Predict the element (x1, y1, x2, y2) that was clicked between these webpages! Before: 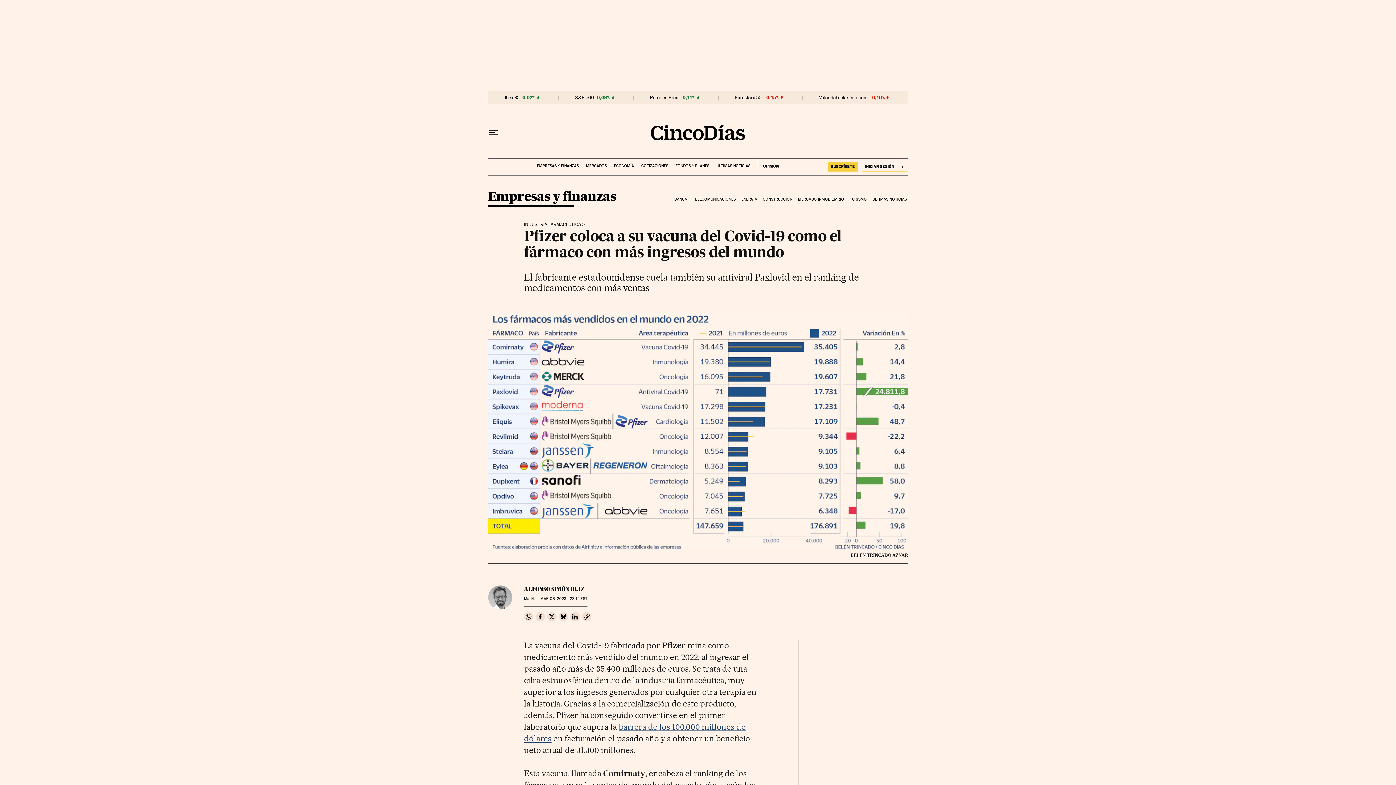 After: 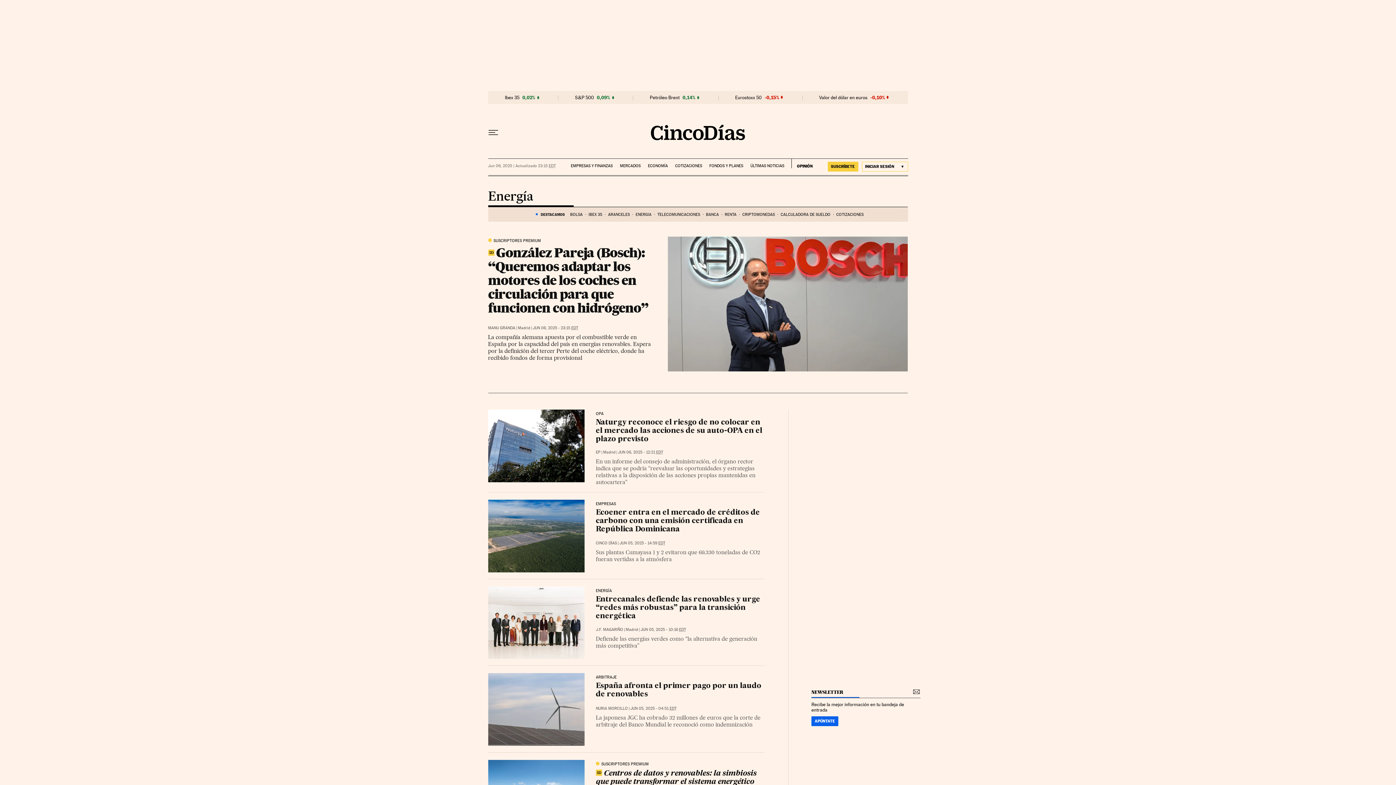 Action: bbox: (740, 191, 761, 207) label: ENERGIA